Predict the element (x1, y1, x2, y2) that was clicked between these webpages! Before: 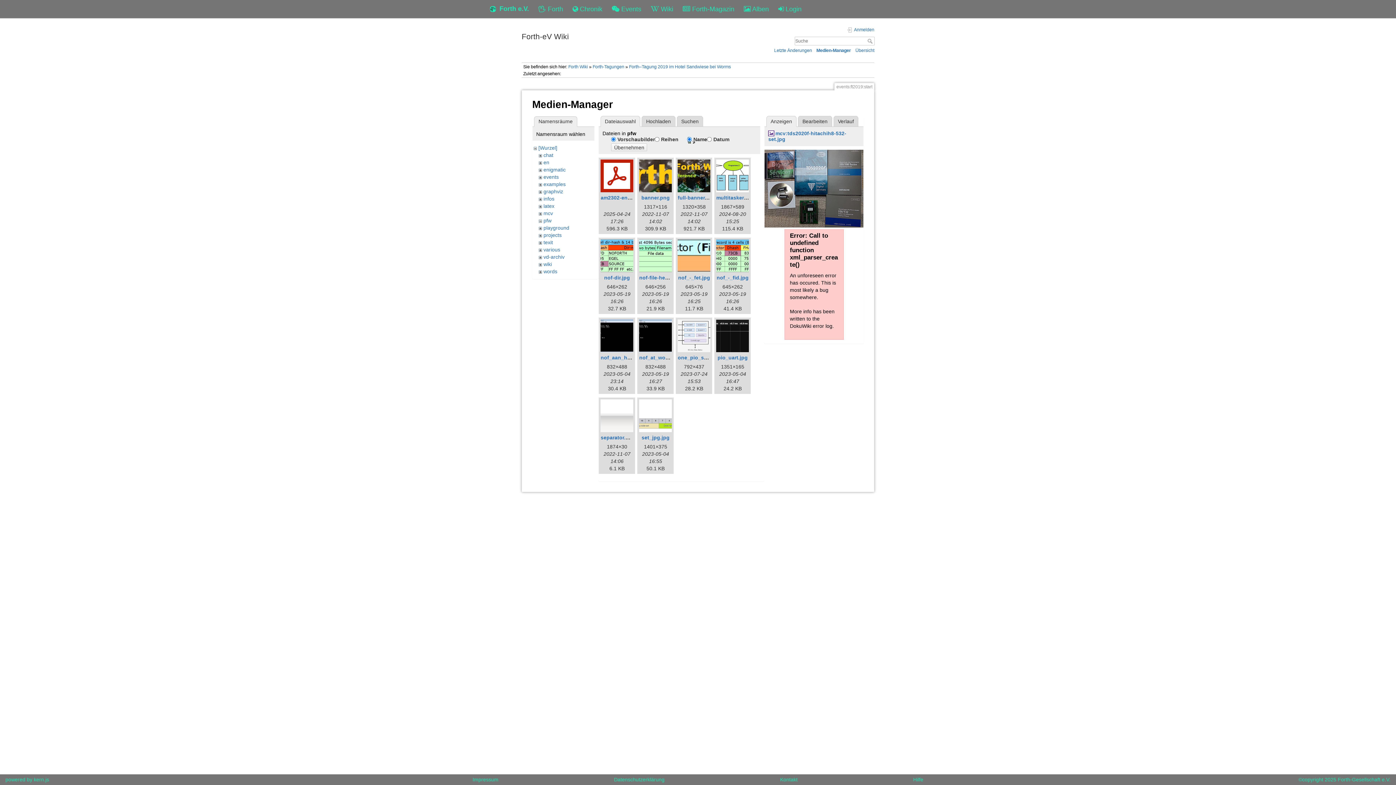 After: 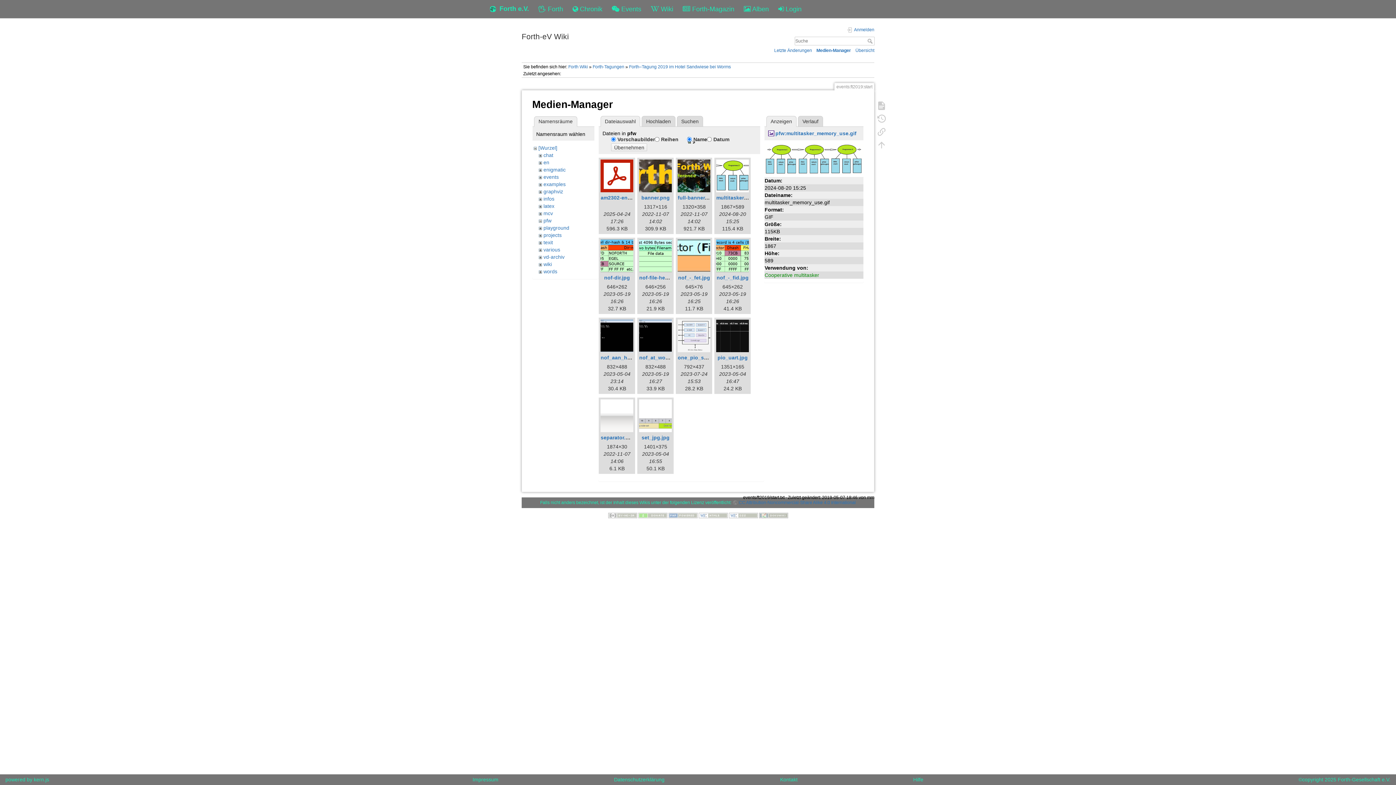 Action: bbox: (716, 159, 749, 192)